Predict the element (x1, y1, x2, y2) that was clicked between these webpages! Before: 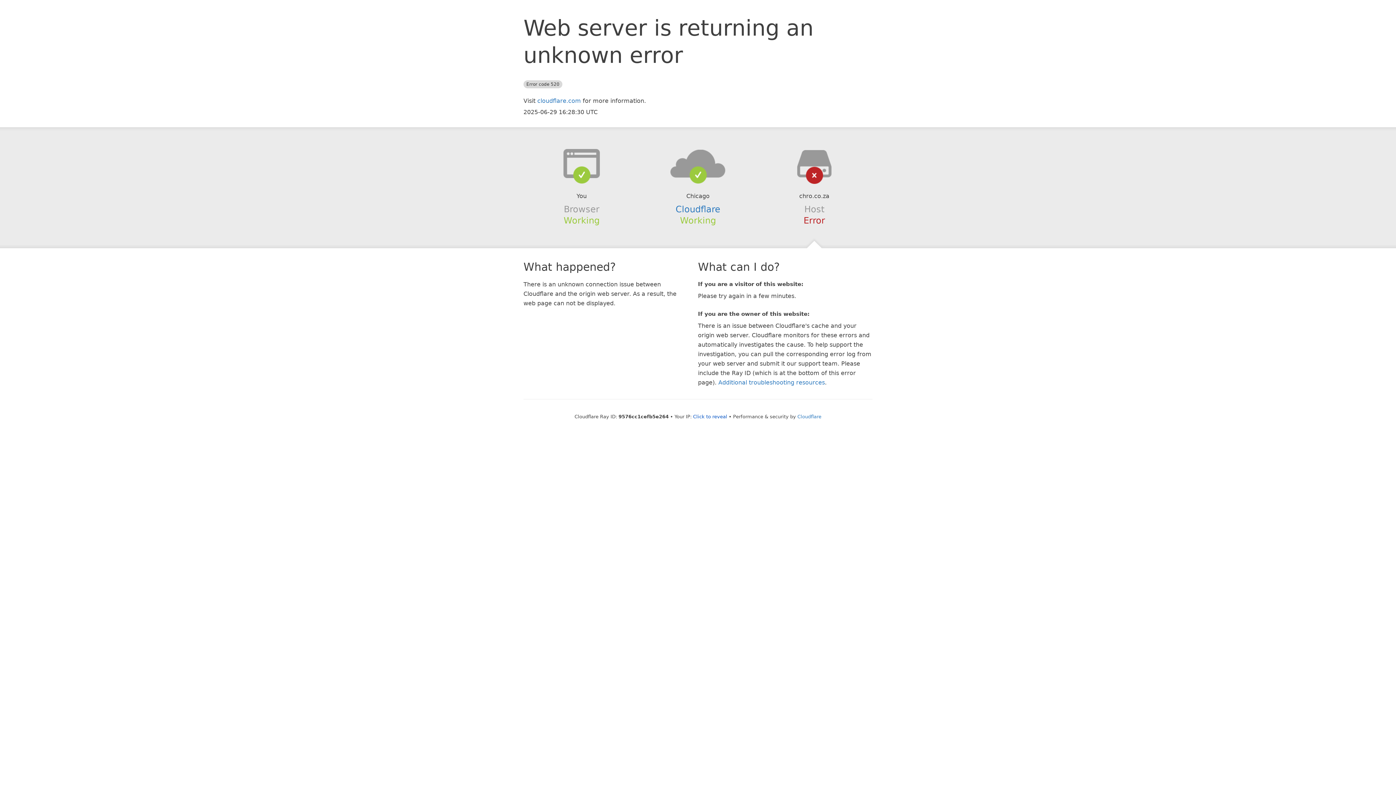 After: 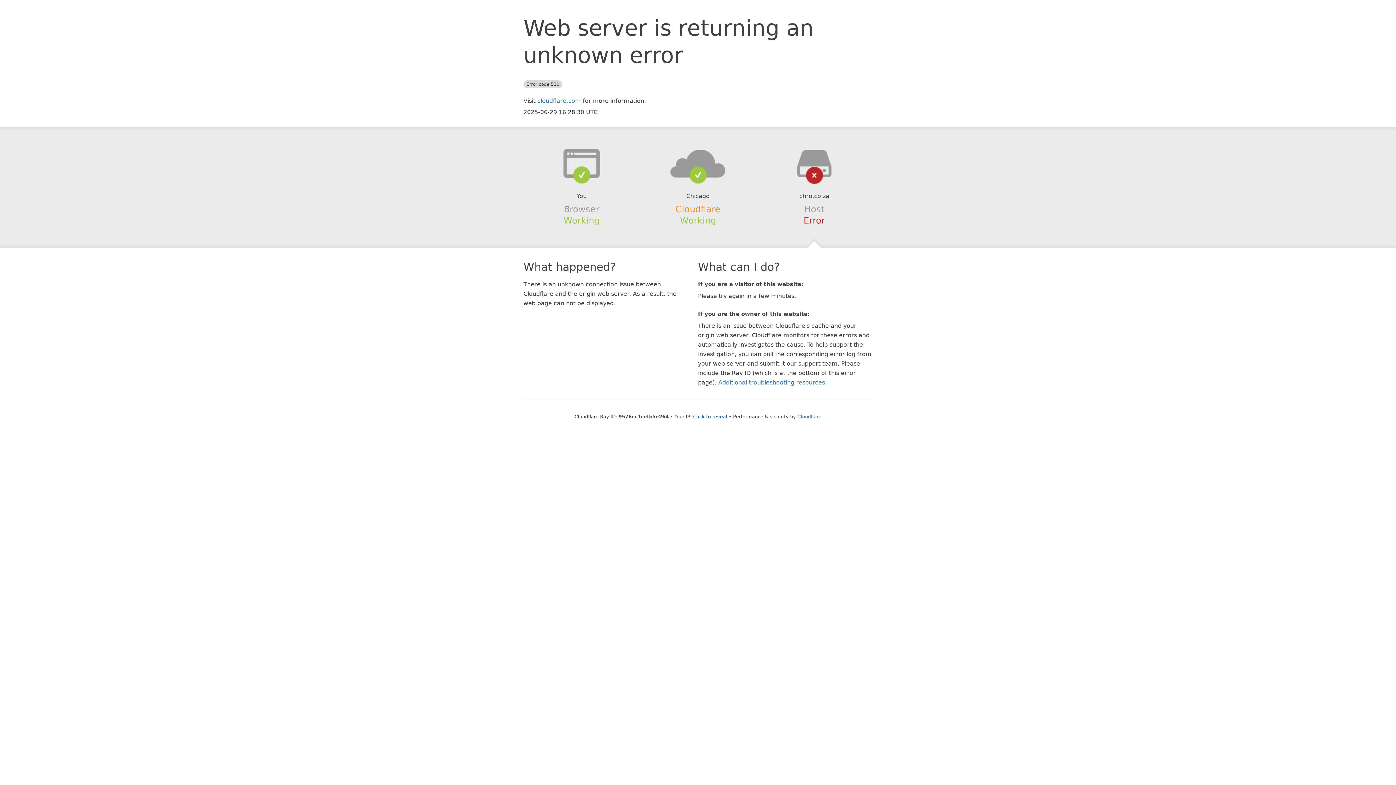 Action: bbox: (675, 204, 720, 214) label: Cloudflare